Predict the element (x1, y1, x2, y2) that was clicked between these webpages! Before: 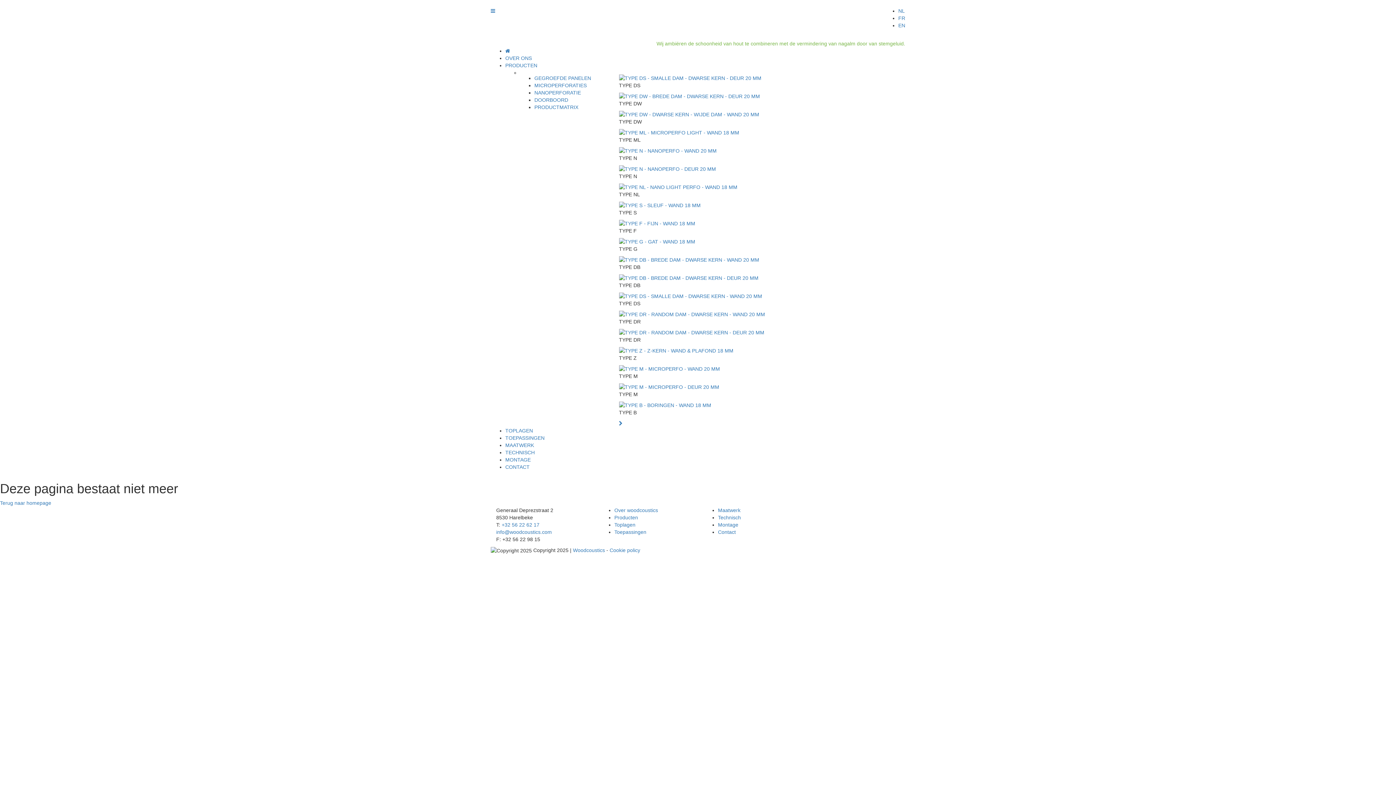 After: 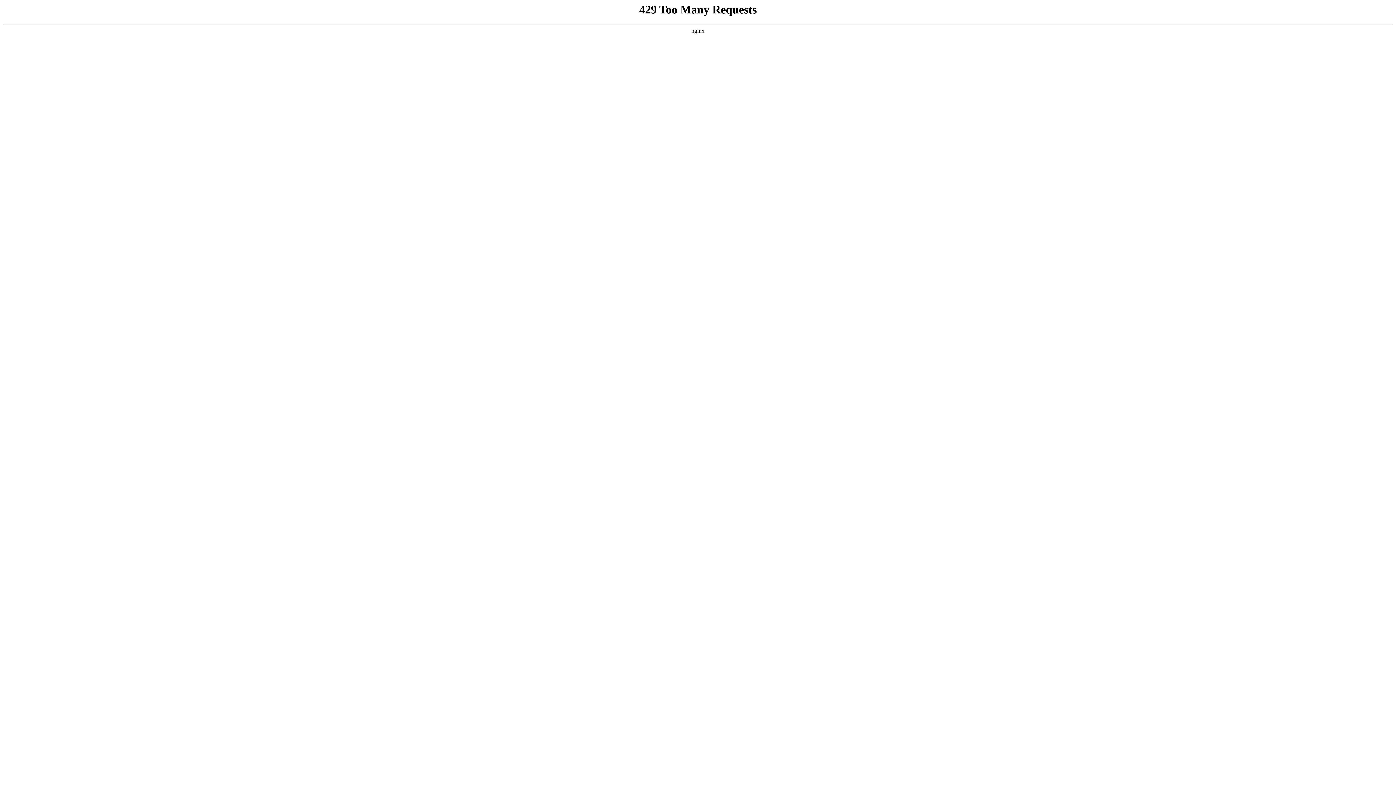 Action: bbox: (619, 74, 905, 81)